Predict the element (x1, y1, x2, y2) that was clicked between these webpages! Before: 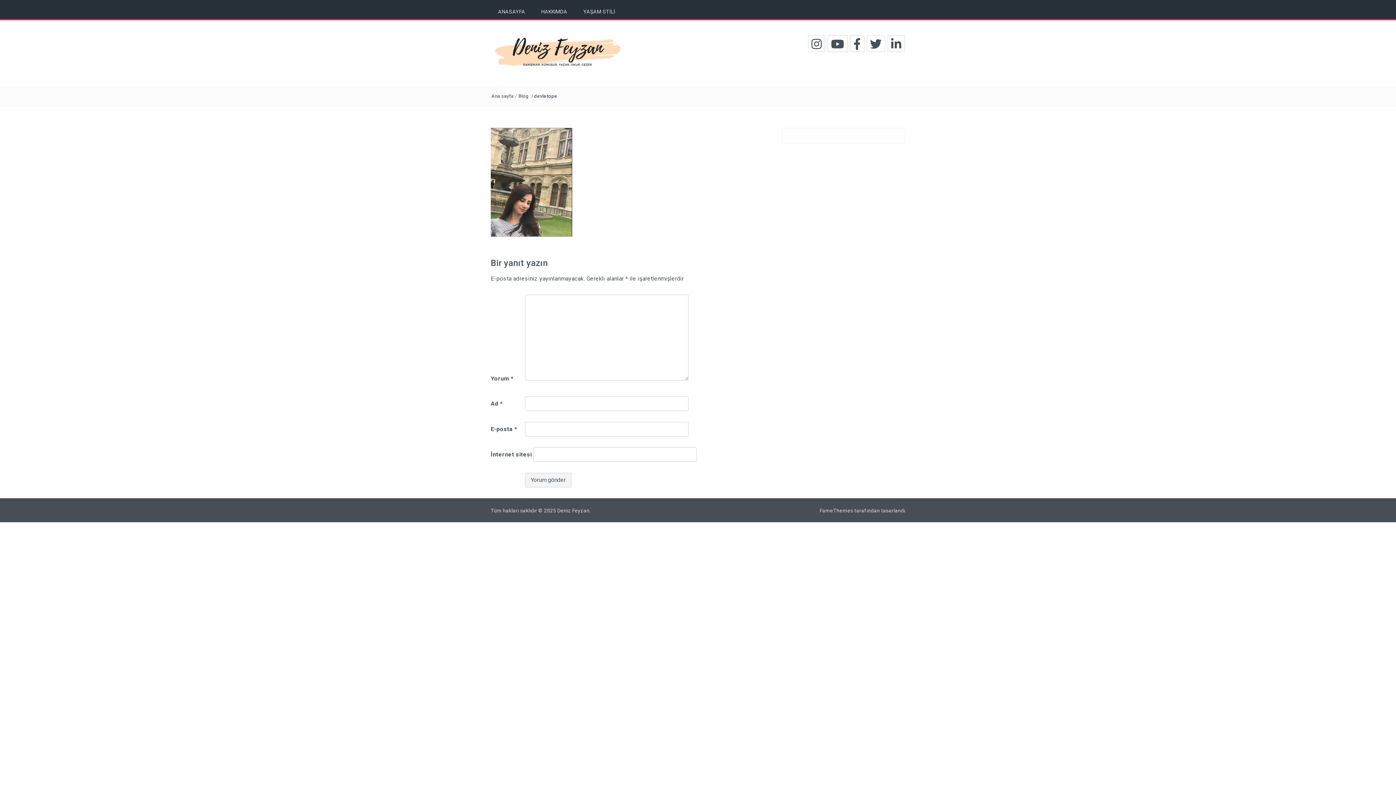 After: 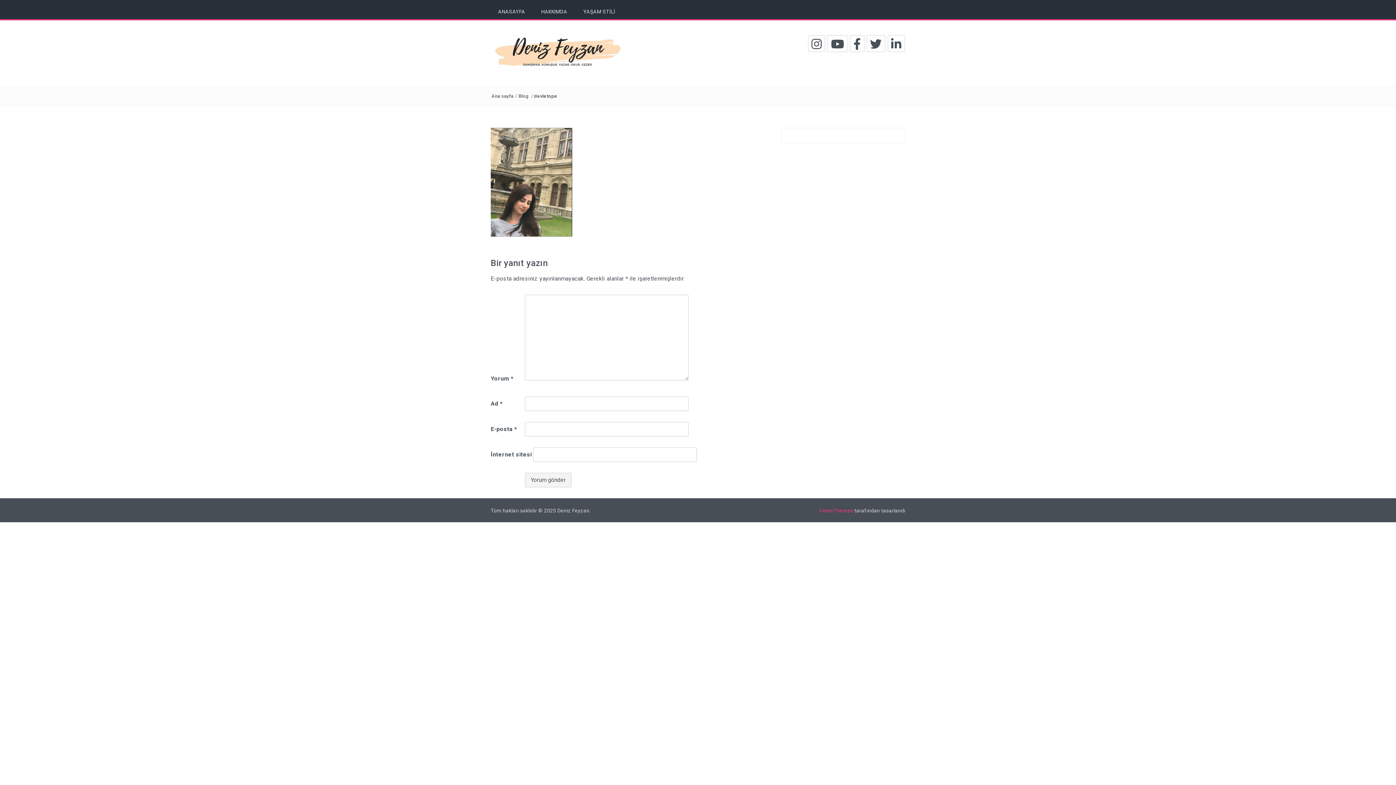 Action: label: FameThemes bbox: (819, 508, 853, 513)